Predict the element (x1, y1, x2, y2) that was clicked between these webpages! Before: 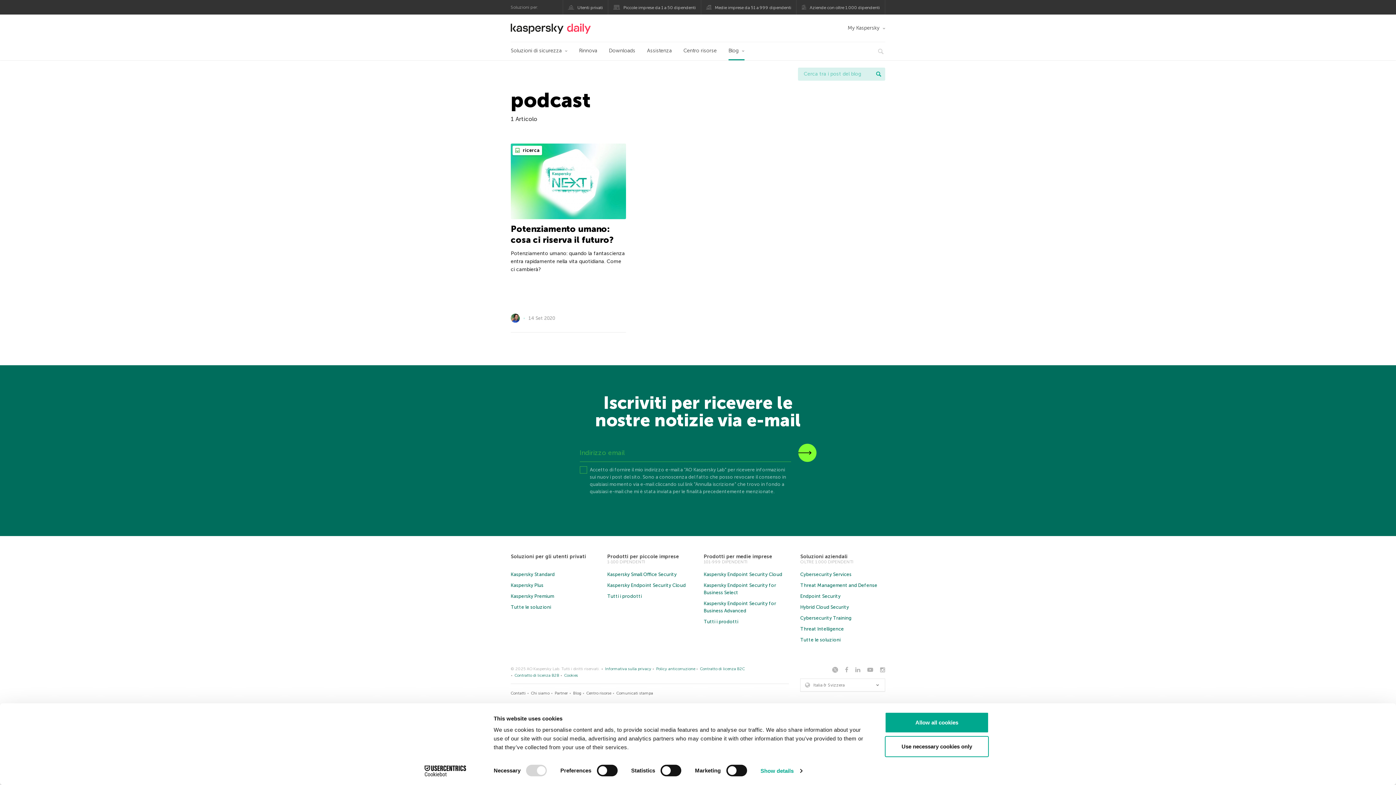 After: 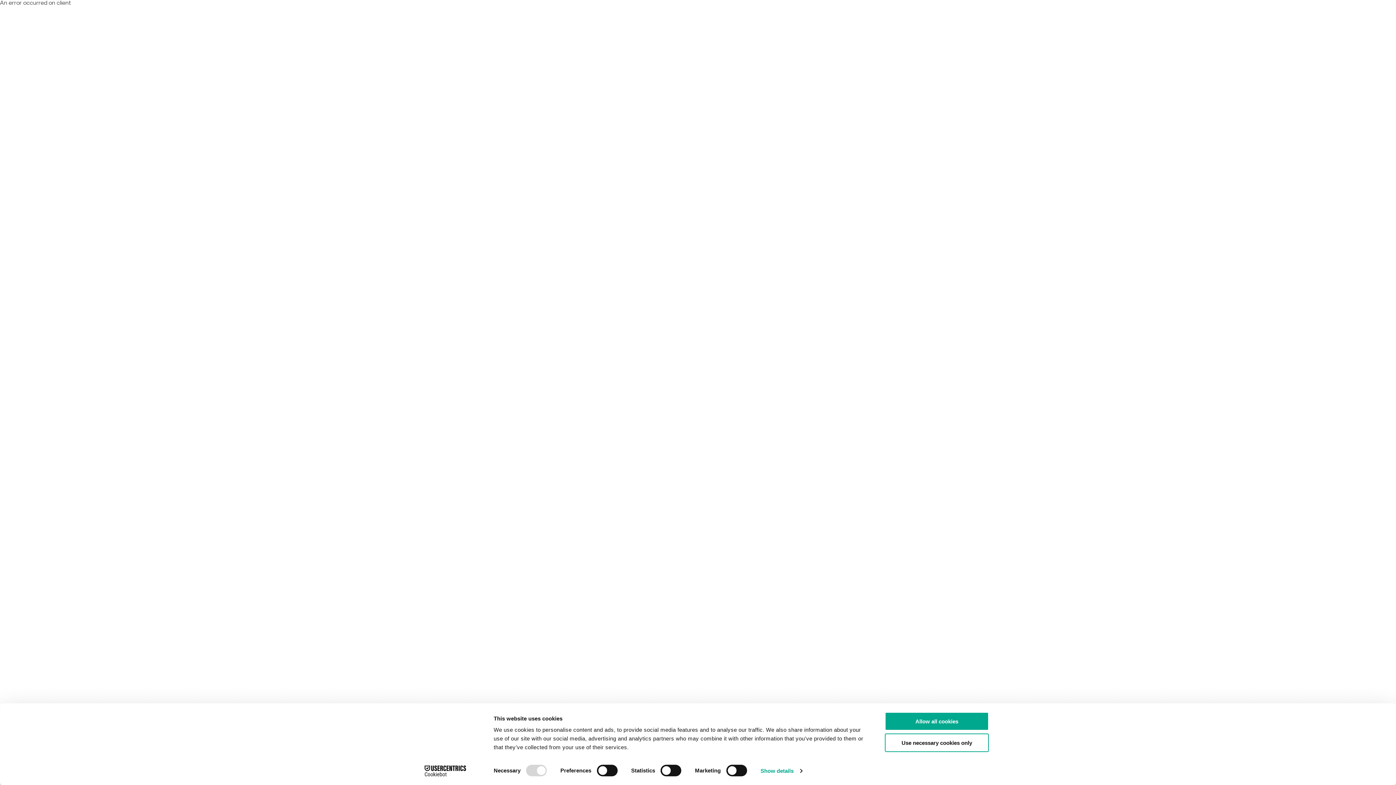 Action: label: Cybersecurity Services bbox: (800, 572, 851, 577)